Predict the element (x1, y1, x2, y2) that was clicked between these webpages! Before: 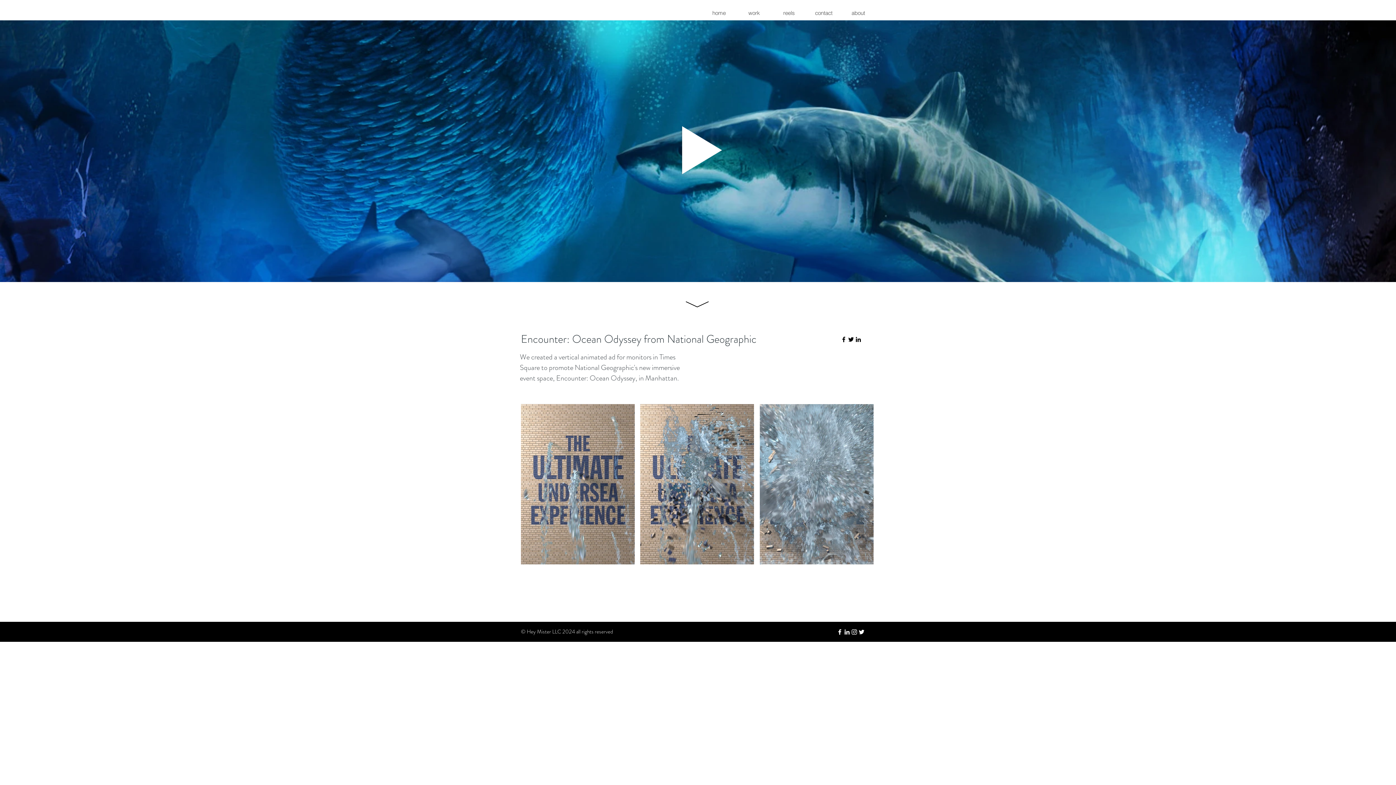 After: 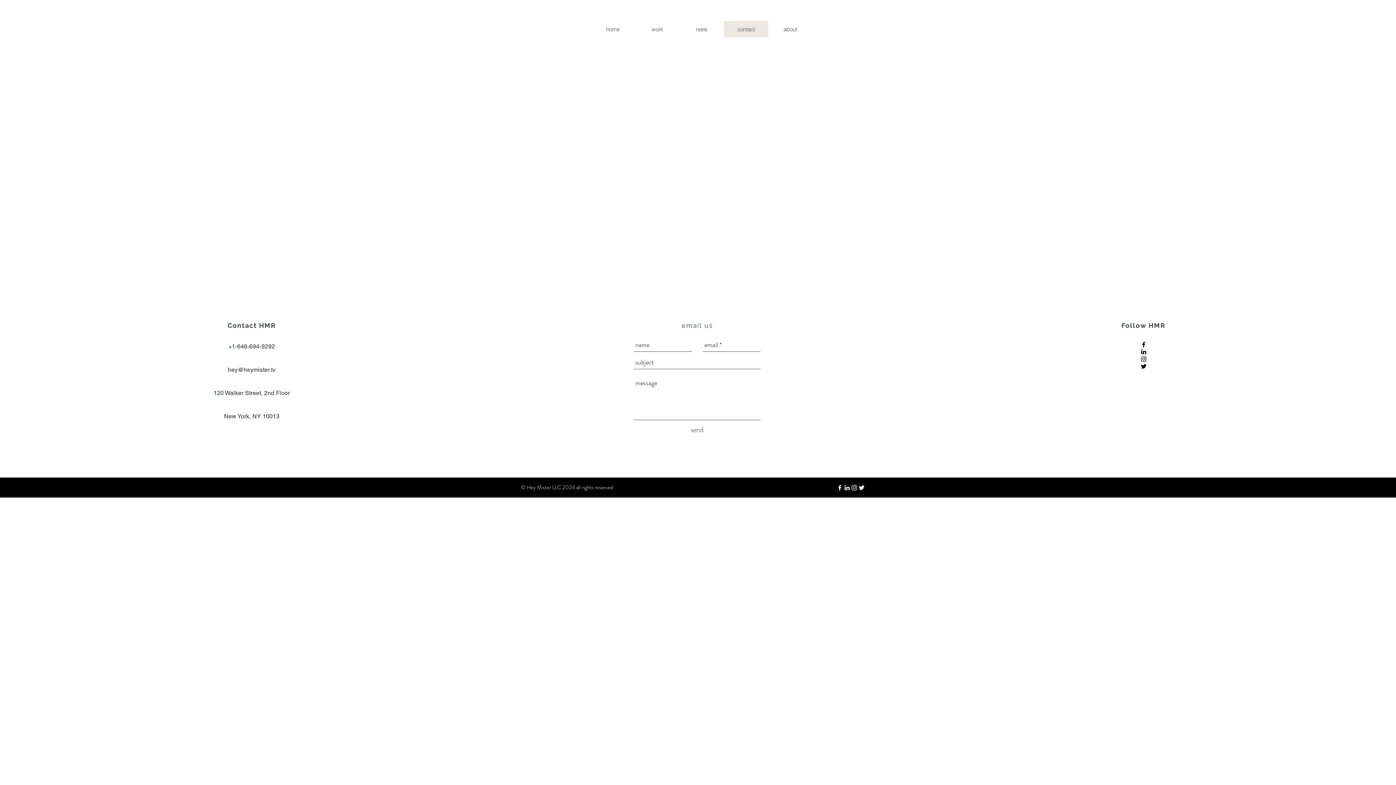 Action: bbox: (806, 5, 841, 20) label: contact